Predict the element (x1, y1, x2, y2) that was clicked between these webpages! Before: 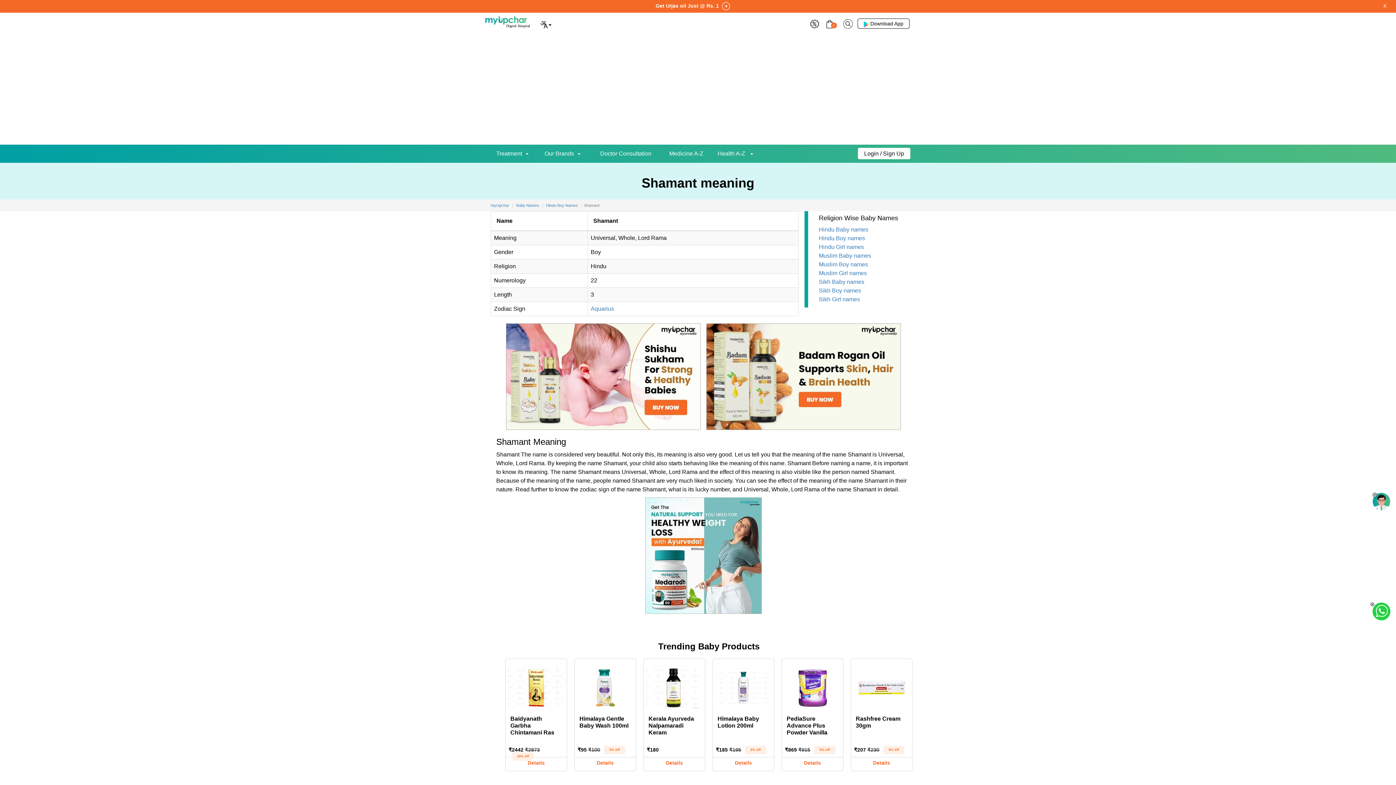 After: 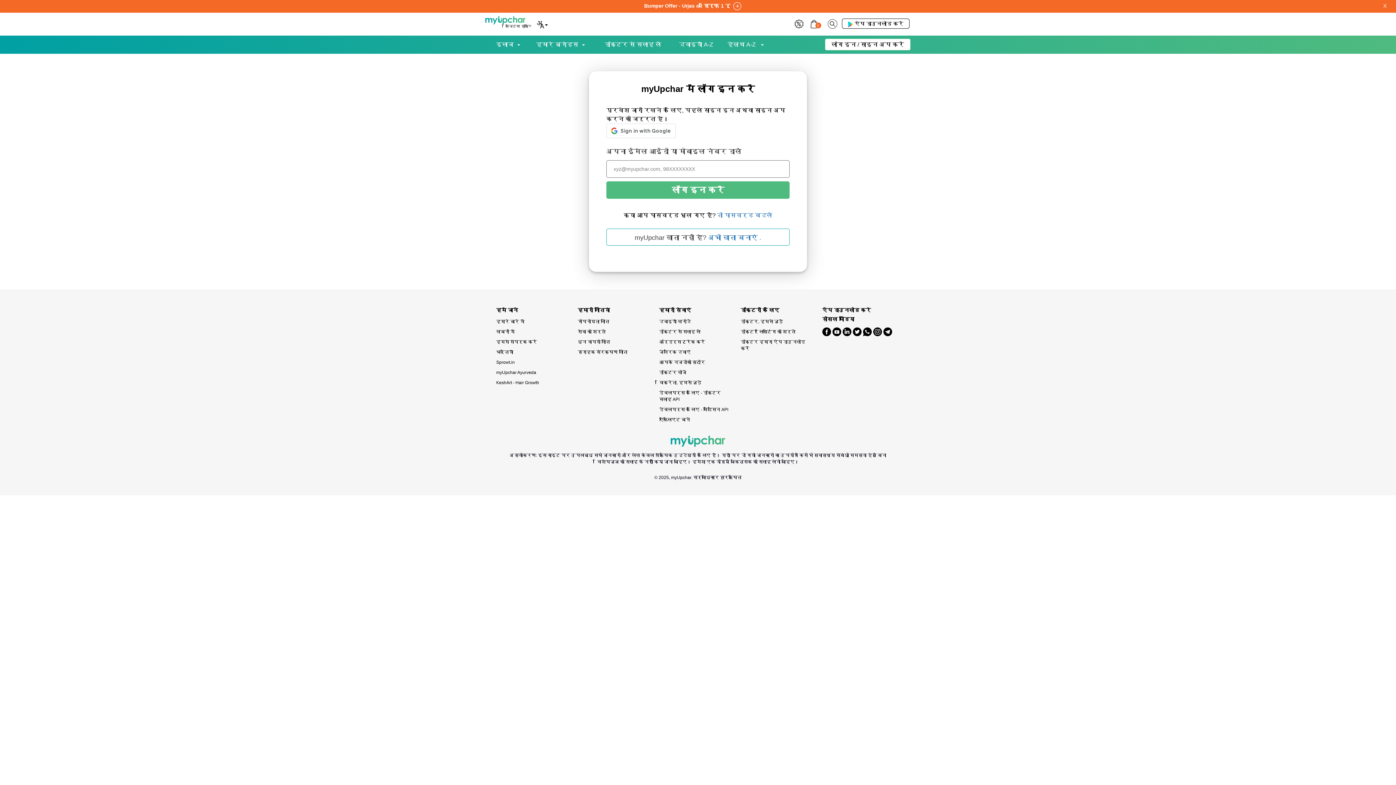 Action: bbox: (669, 143, 703, 163) label: Medicine A-Z